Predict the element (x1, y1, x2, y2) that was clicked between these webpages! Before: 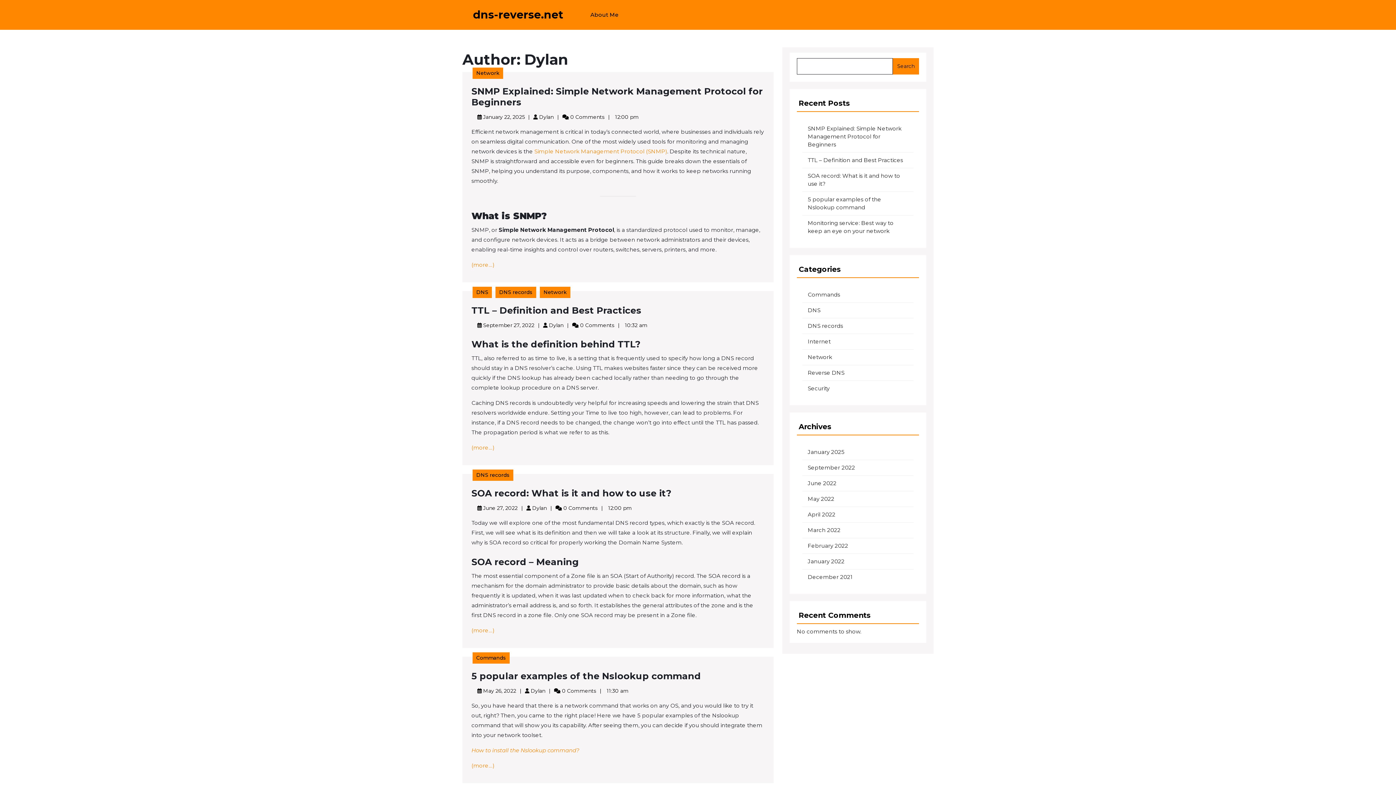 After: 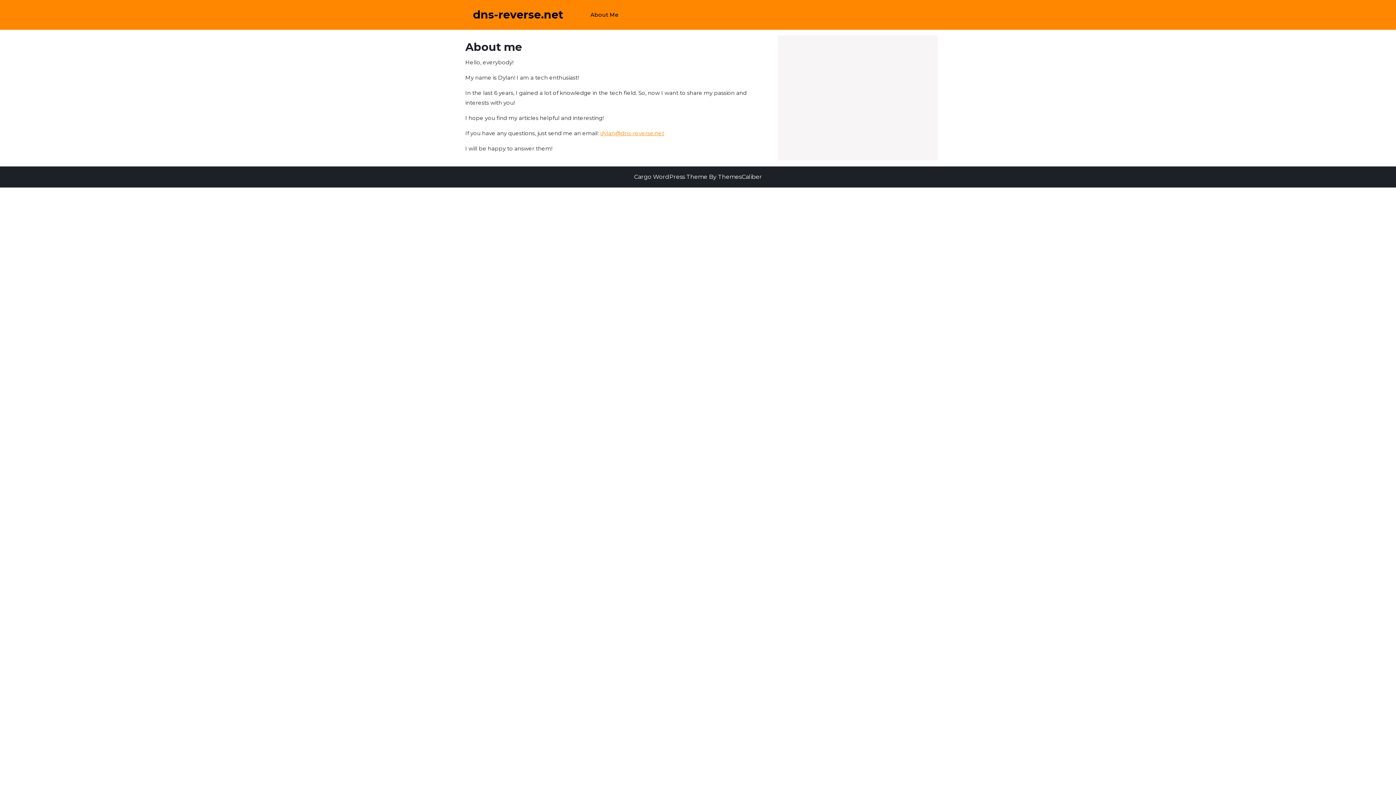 Action: label: About Me bbox: (586, 5, 622, 24)